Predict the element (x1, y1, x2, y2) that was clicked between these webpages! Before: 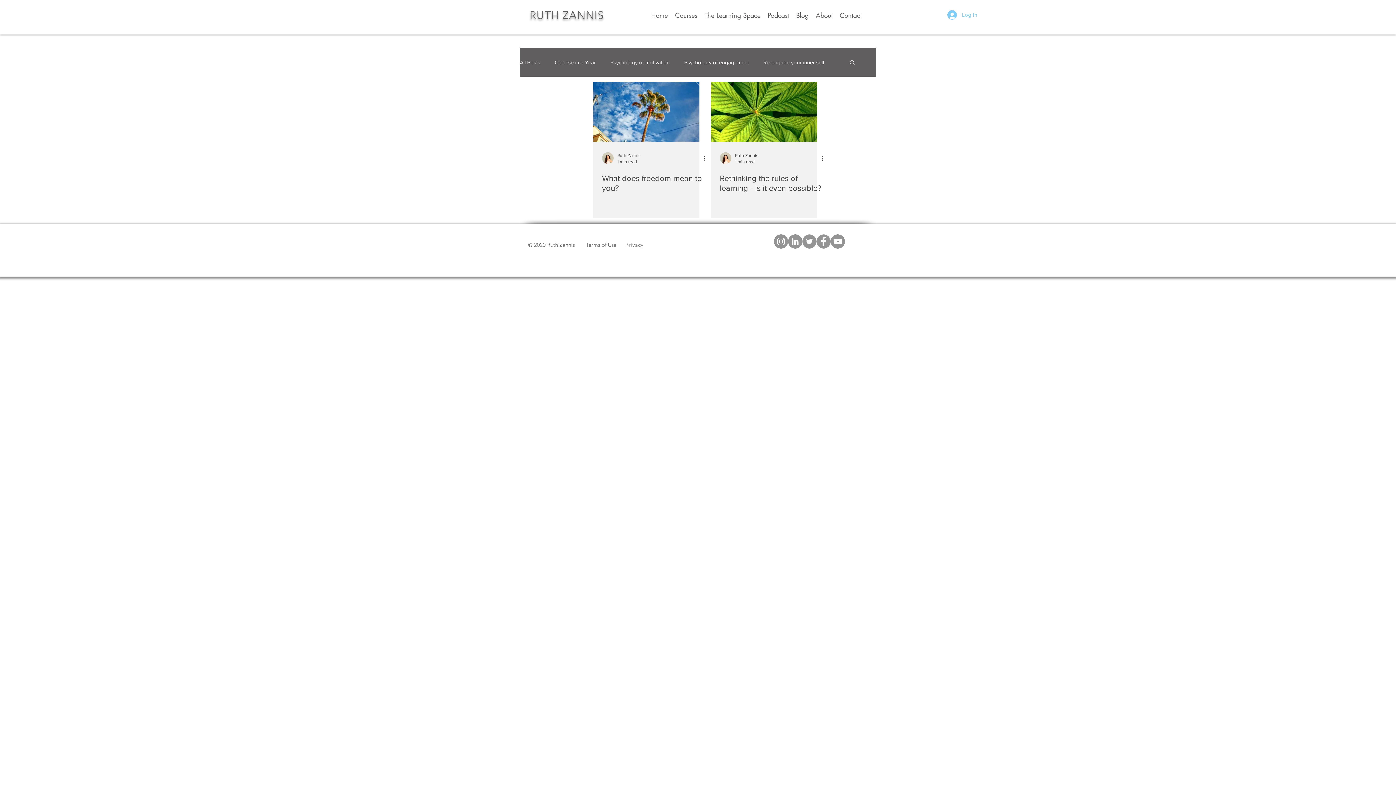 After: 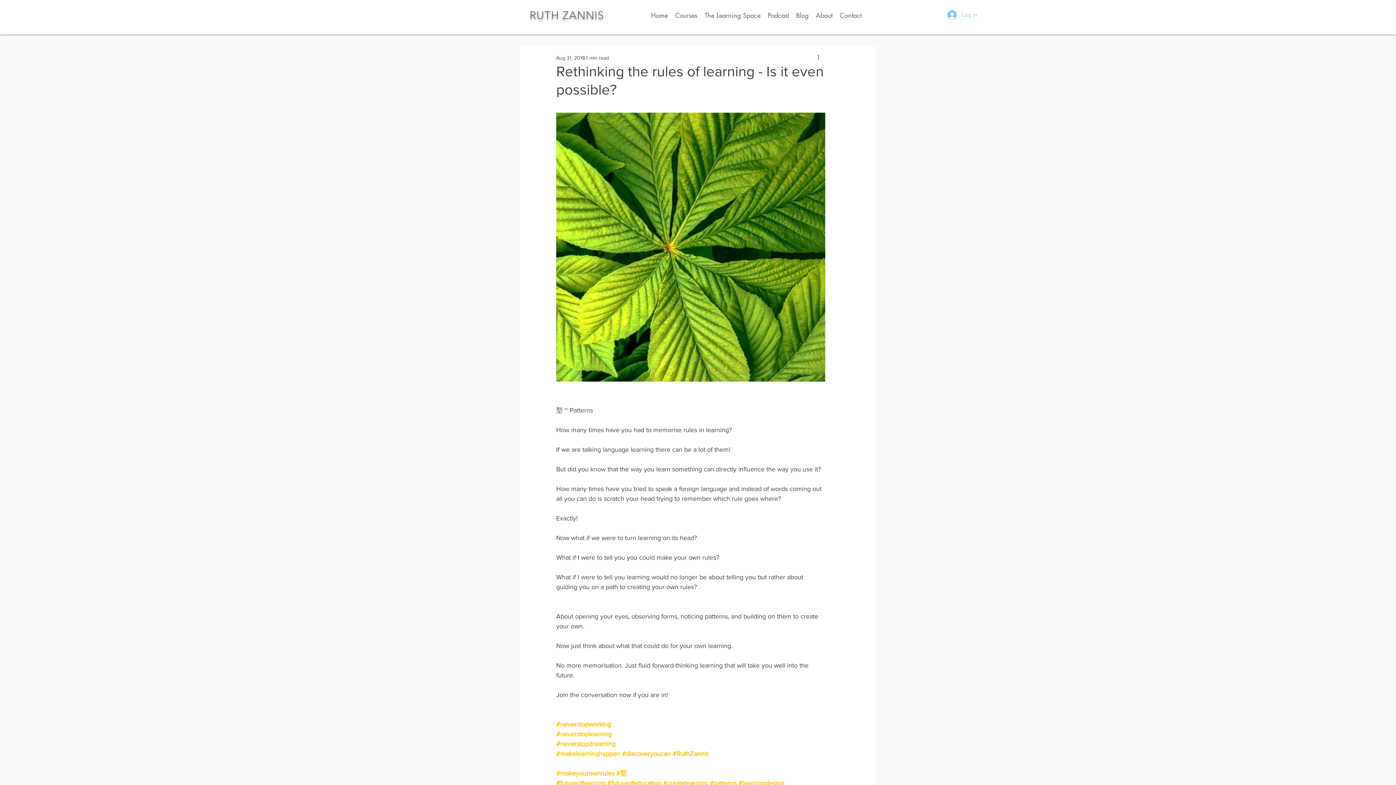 Action: label: Rethinking the rules of learning - Is it even possible? bbox: (720, 173, 826, 193)